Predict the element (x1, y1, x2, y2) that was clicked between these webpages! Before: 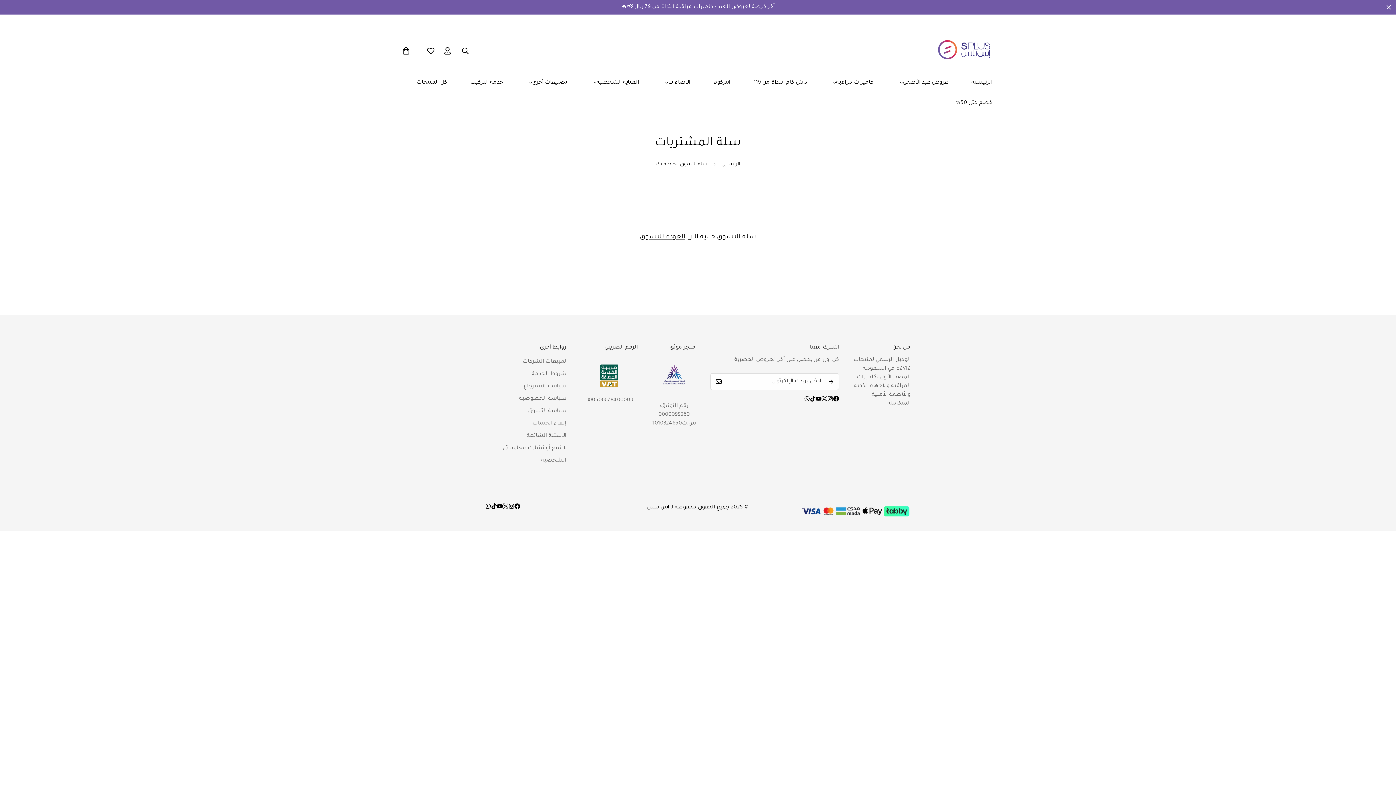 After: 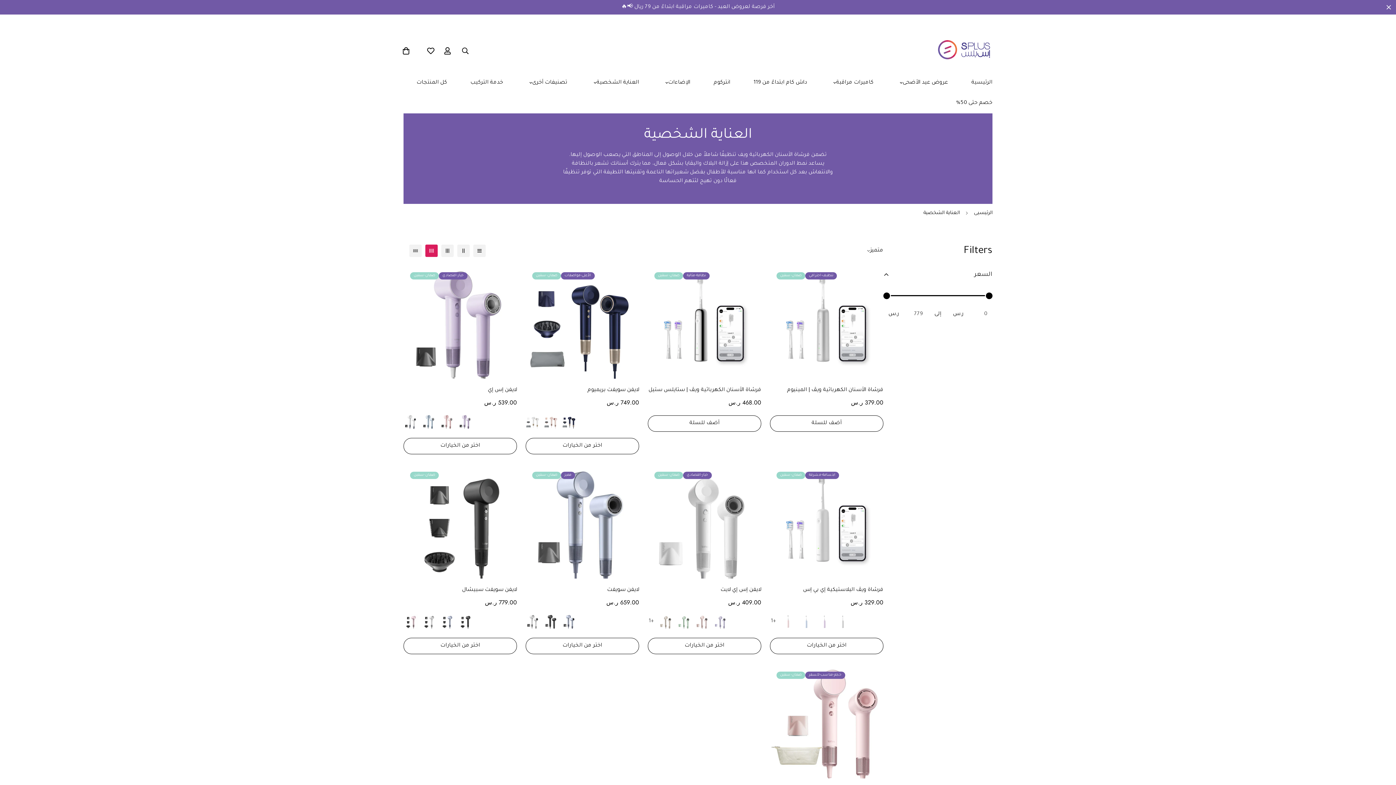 Action: label: العناية الشخصية bbox: (579, 72, 650, 92)